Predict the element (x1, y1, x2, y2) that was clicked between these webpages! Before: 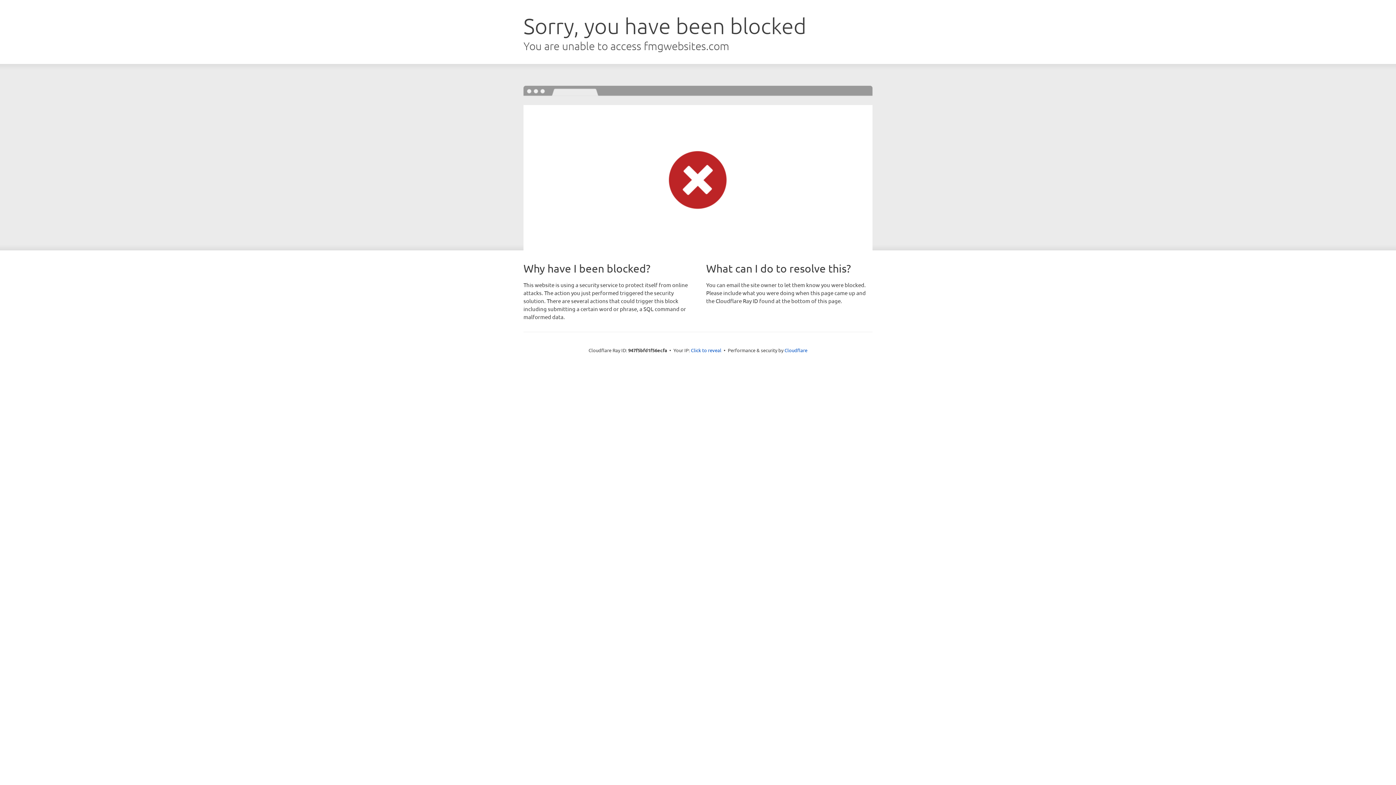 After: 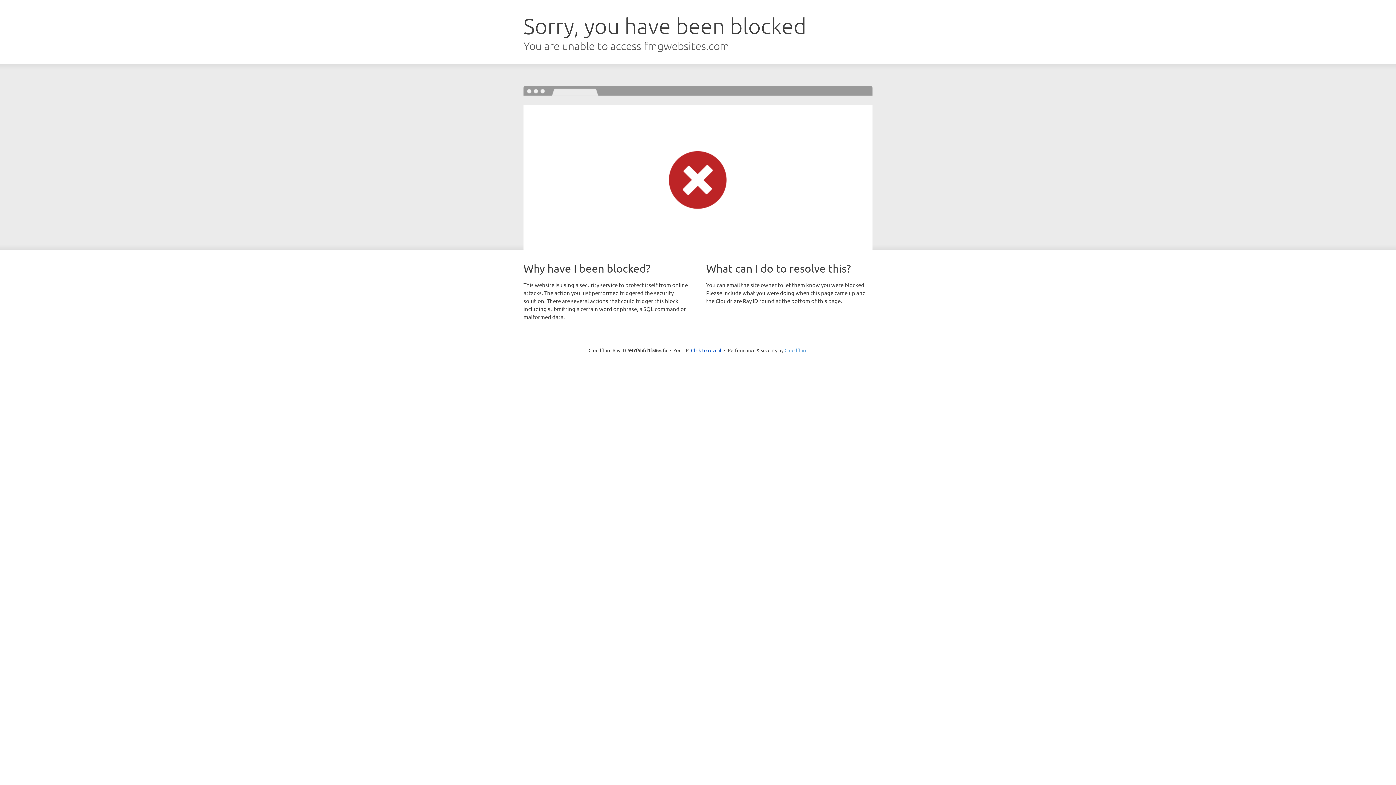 Action: bbox: (784, 347, 807, 353) label: Cloudflare